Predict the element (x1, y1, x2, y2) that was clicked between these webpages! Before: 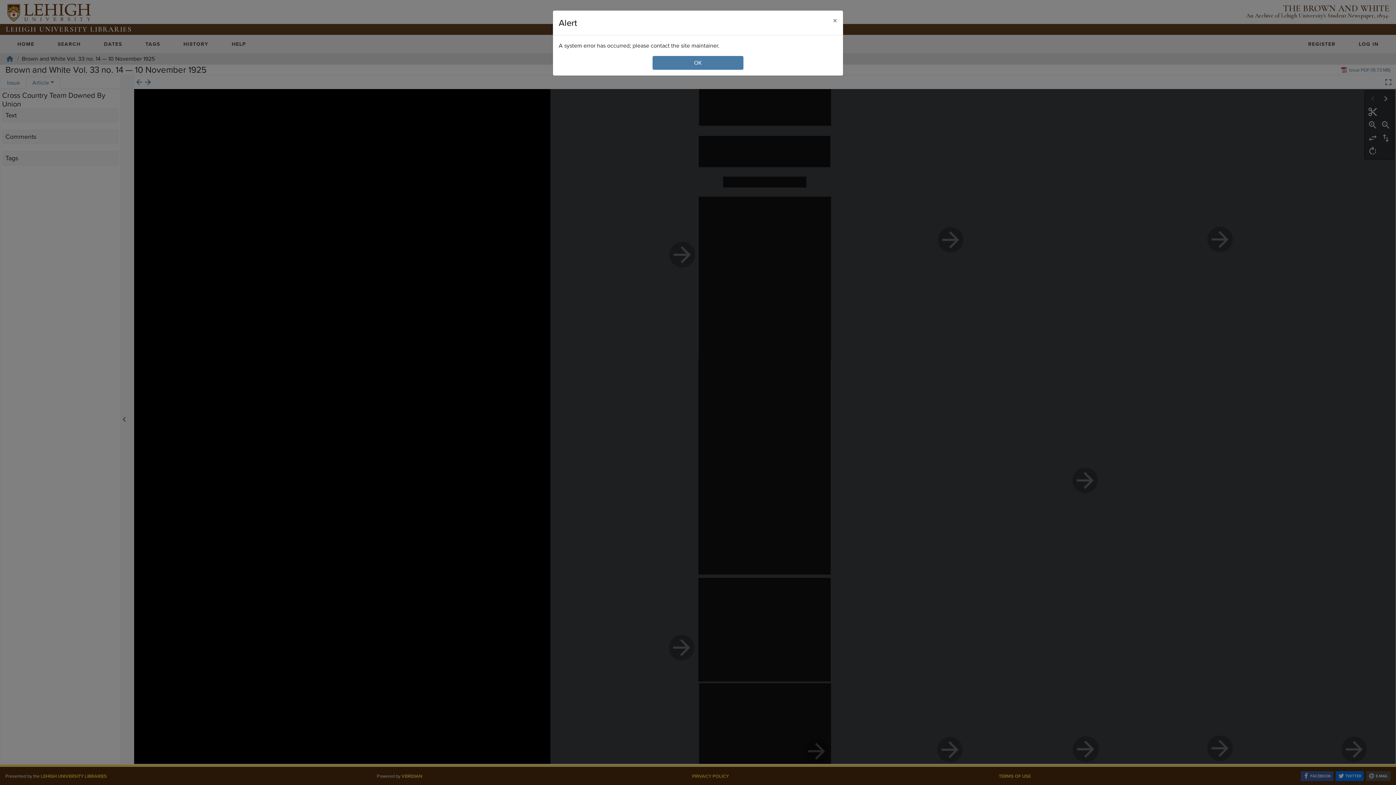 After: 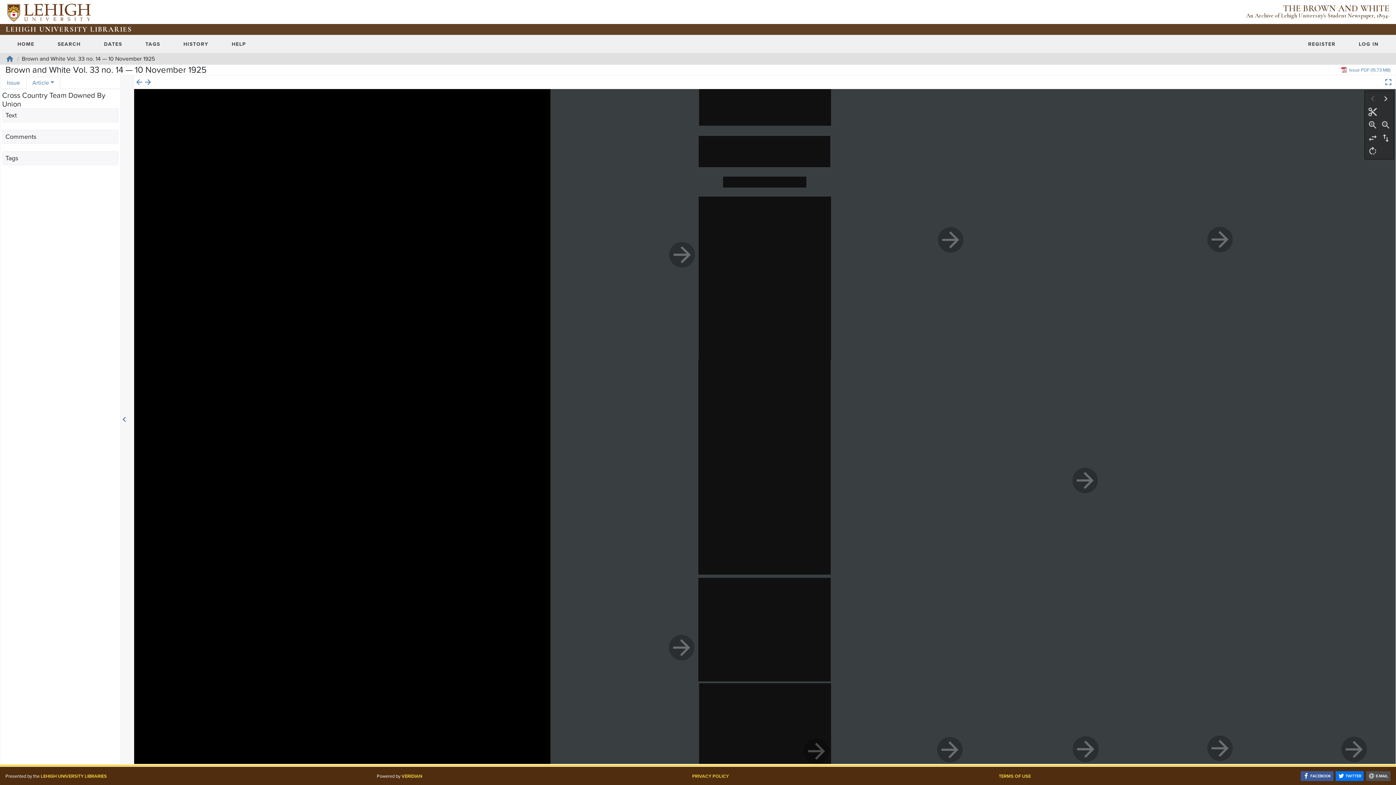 Action: label: Close bbox: (827, 10, 843, 30)